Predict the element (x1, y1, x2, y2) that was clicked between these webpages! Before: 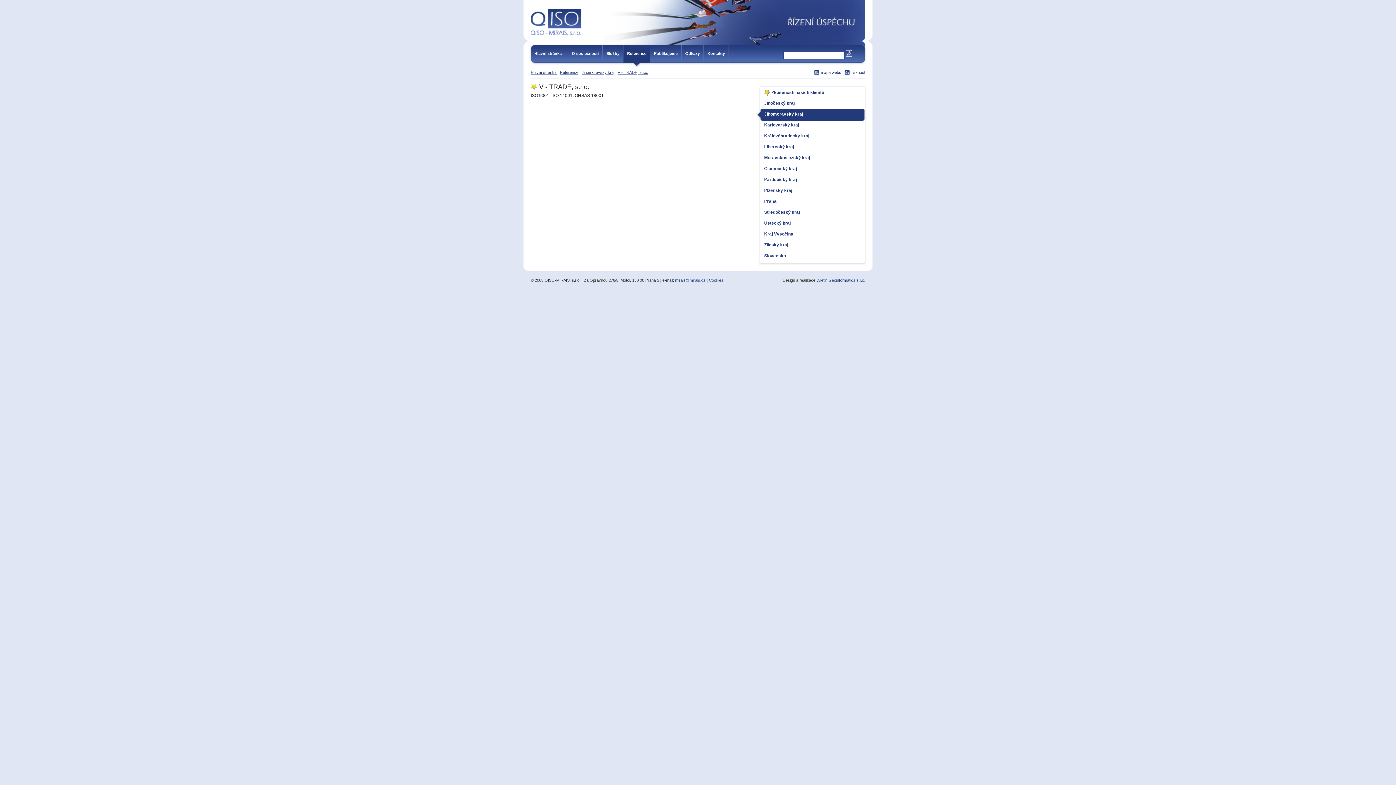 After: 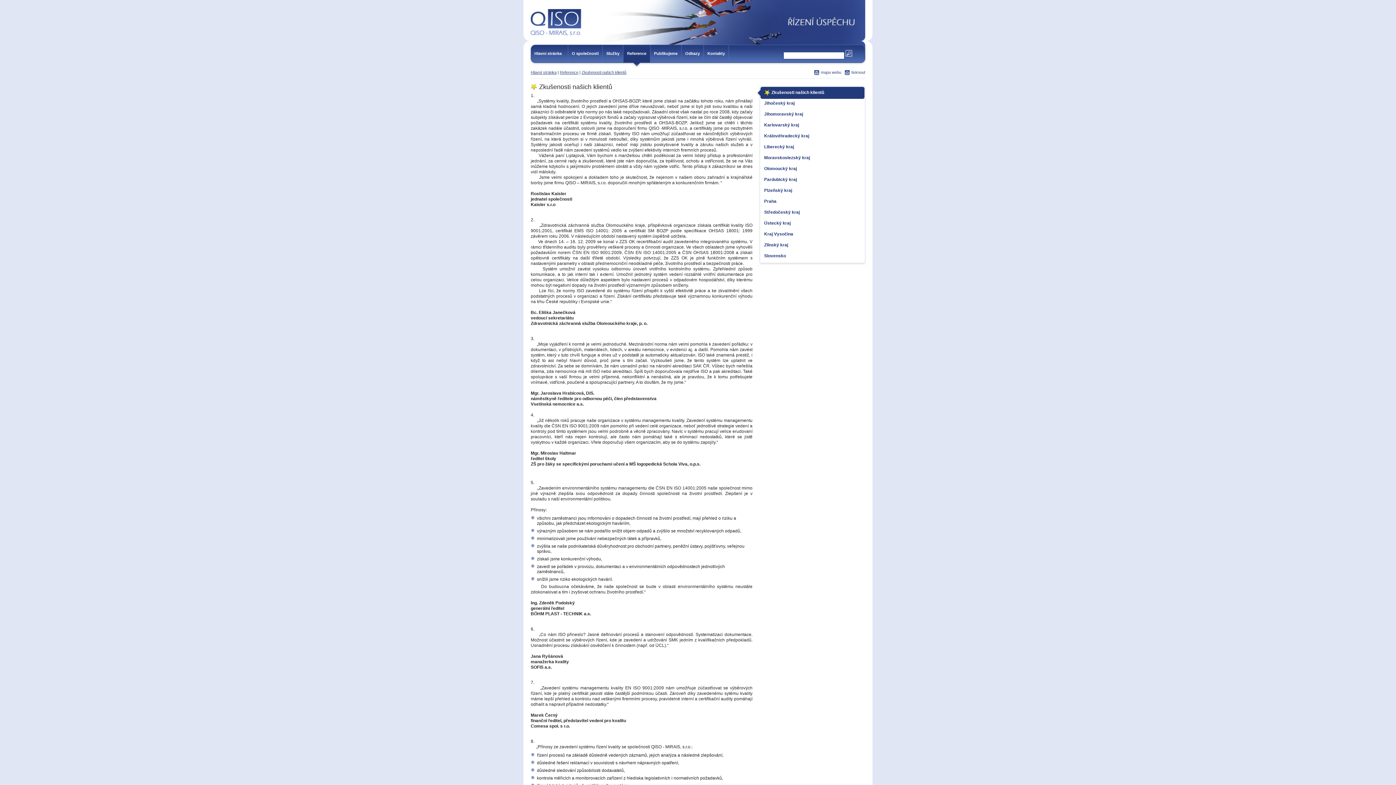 Action: label:  Zkušenosti našich klientů bbox: (760, 88, 864, 97)